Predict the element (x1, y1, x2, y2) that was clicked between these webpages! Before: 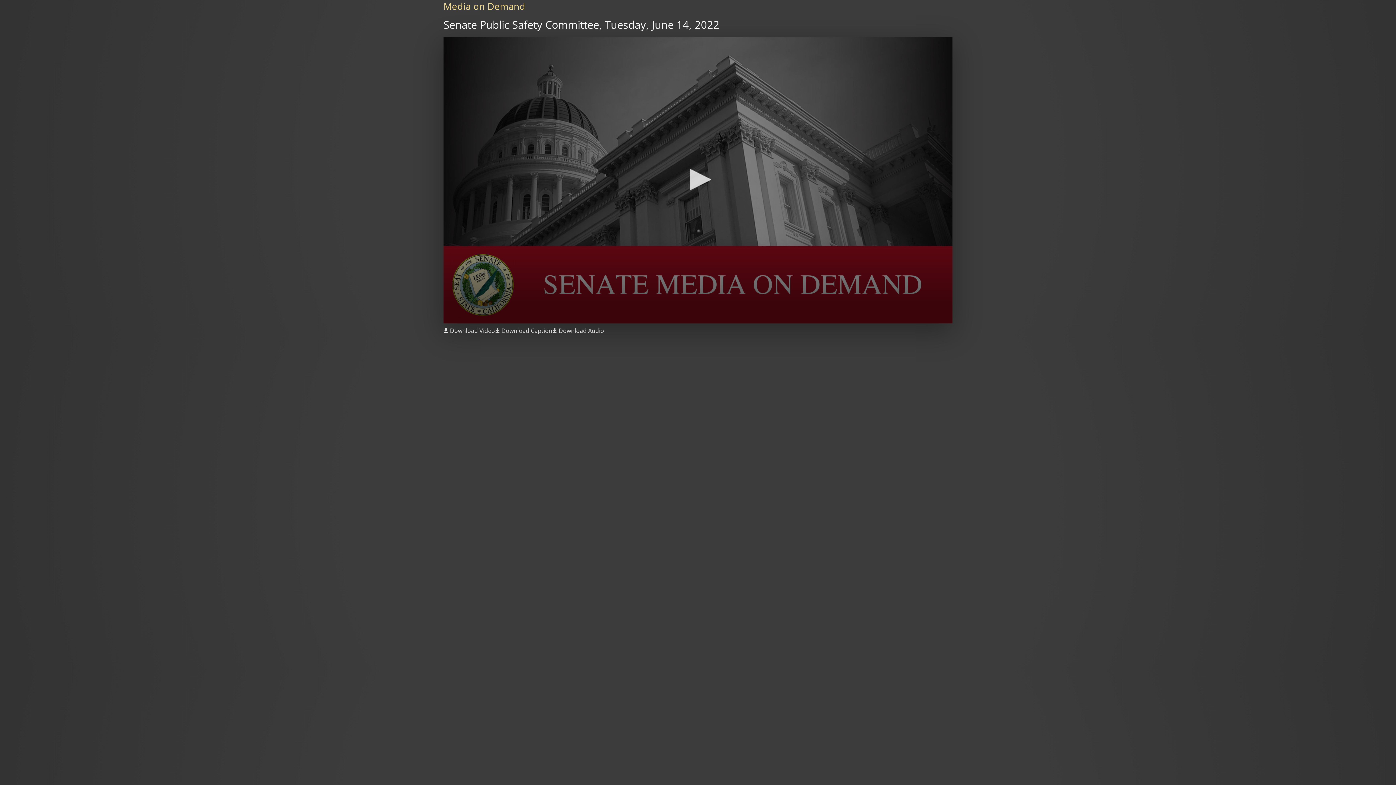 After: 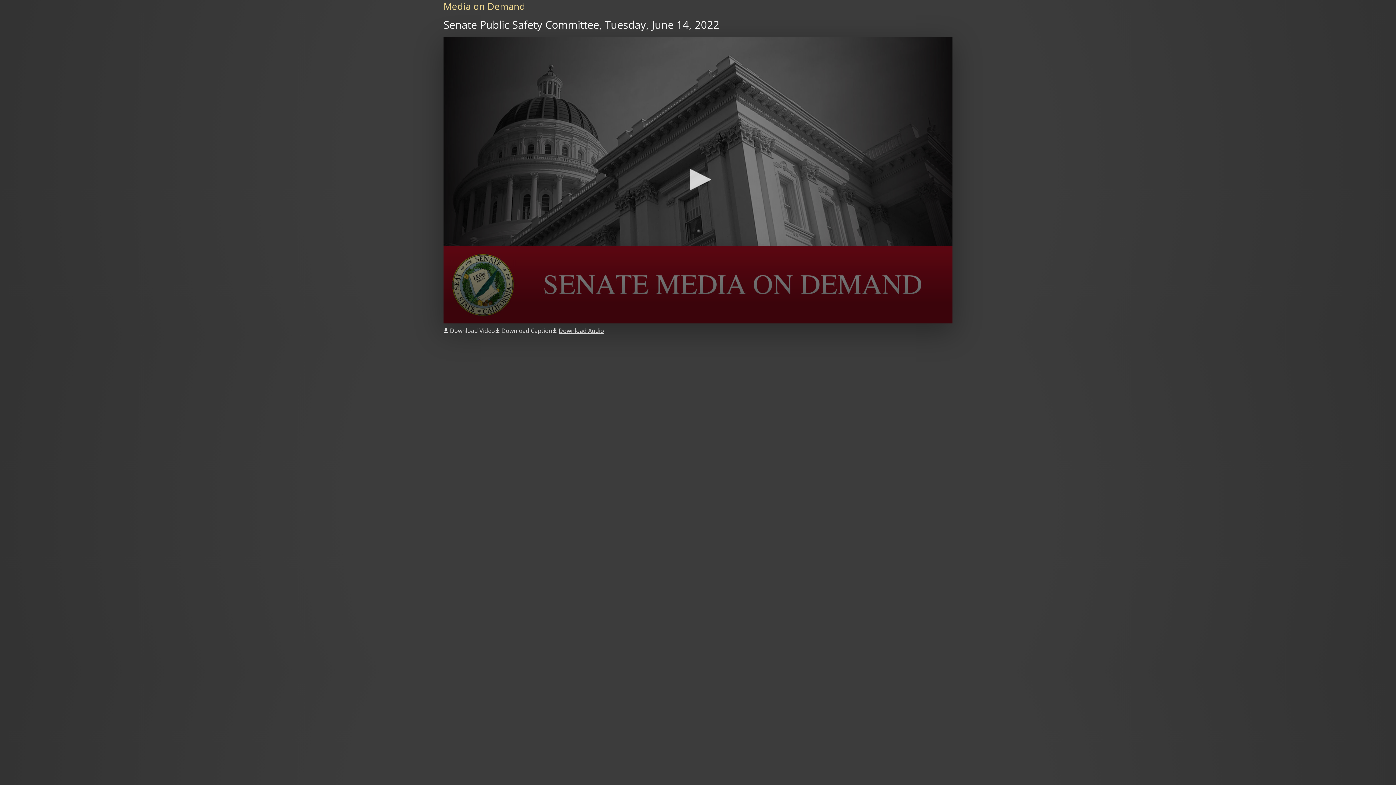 Action: label: Download Audio bbox: (552, 326, 604, 335)